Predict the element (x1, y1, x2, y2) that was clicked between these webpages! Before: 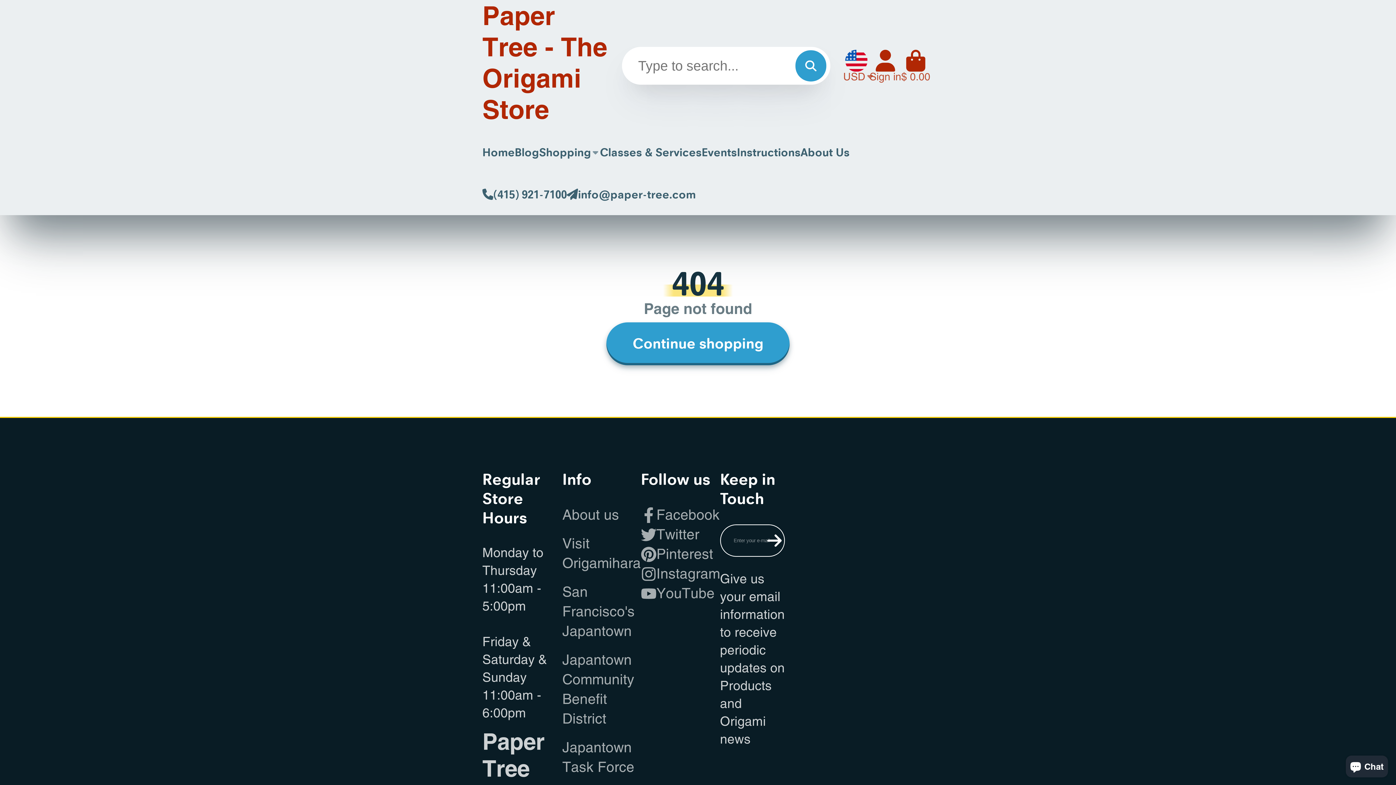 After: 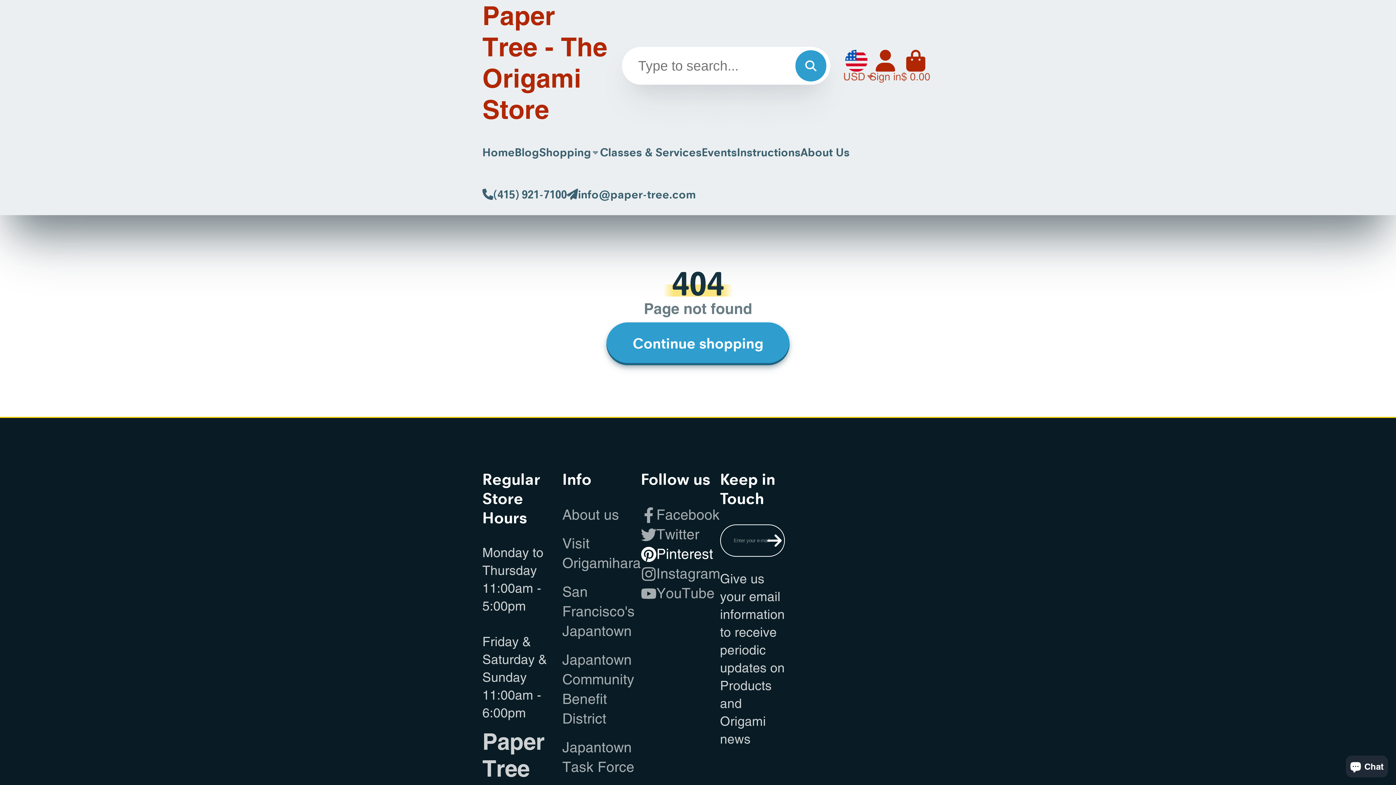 Action: bbox: (641, 544, 720, 564) label: Pinterest